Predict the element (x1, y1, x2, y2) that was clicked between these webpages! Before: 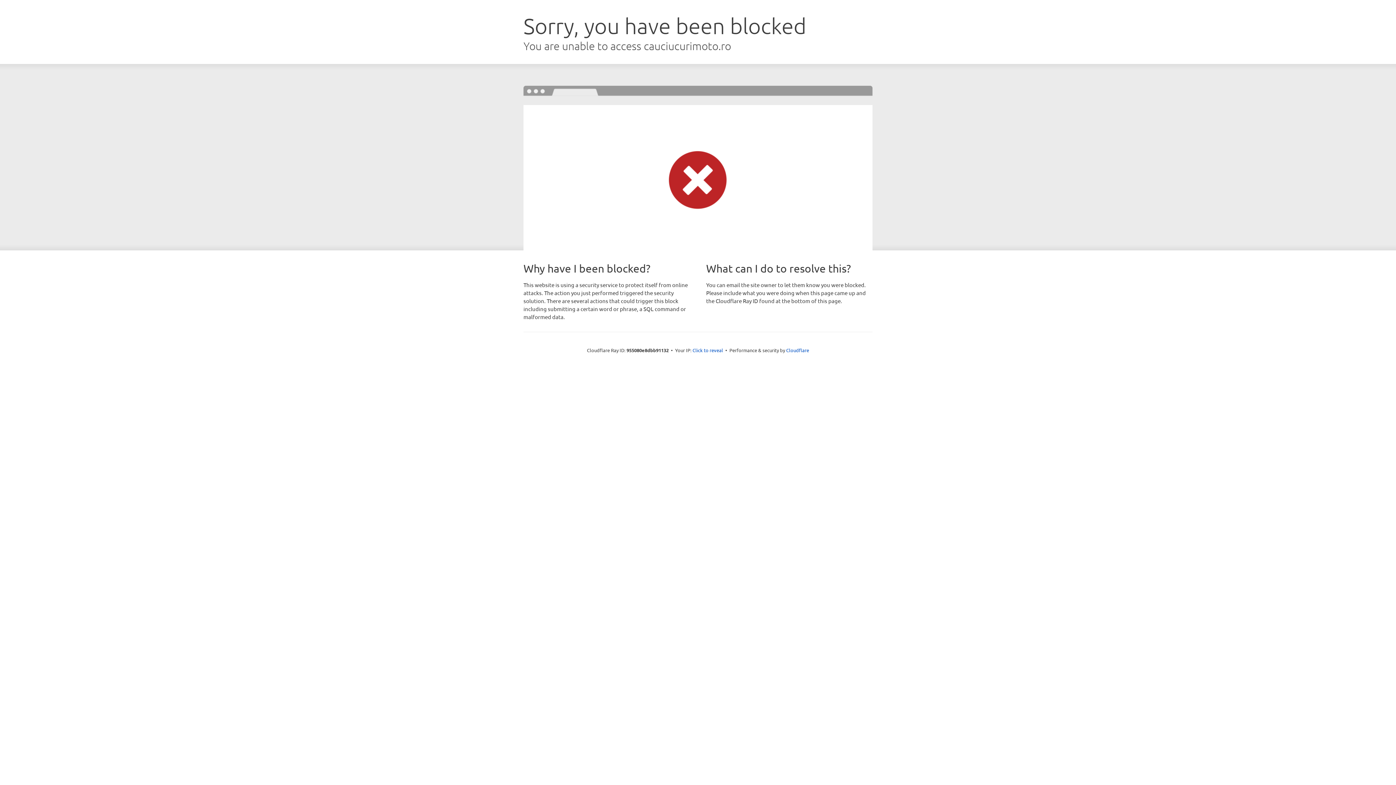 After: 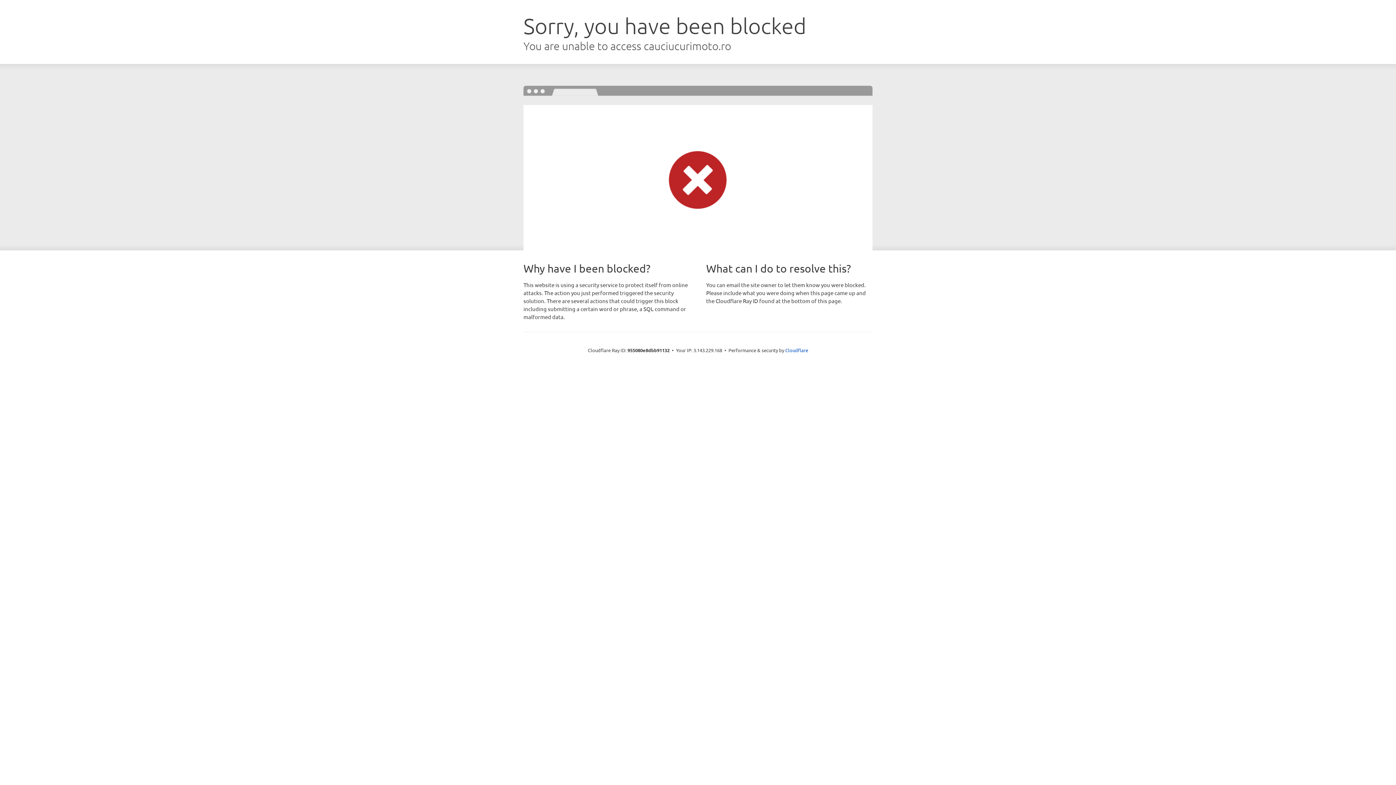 Action: bbox: (692, 346, 723, 353) label: Click to reveal